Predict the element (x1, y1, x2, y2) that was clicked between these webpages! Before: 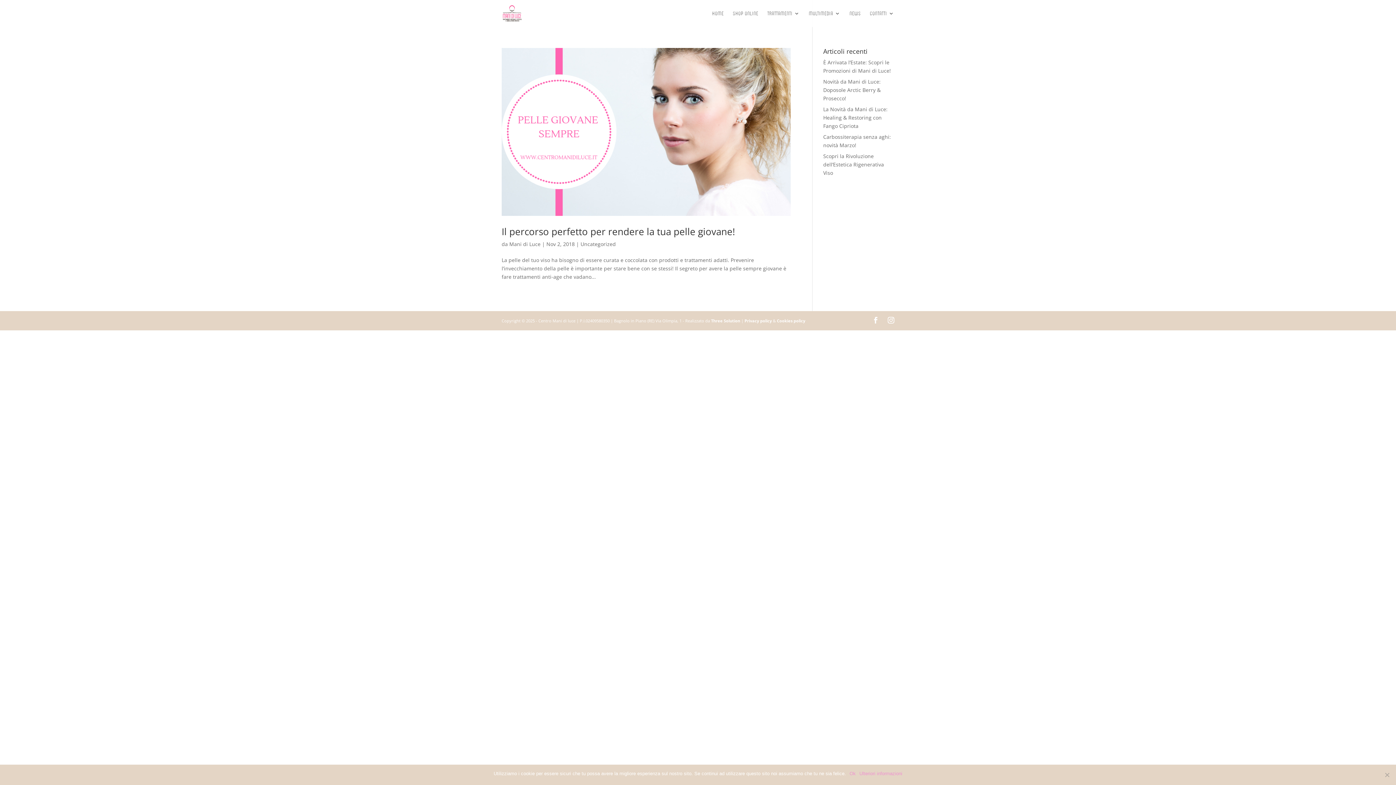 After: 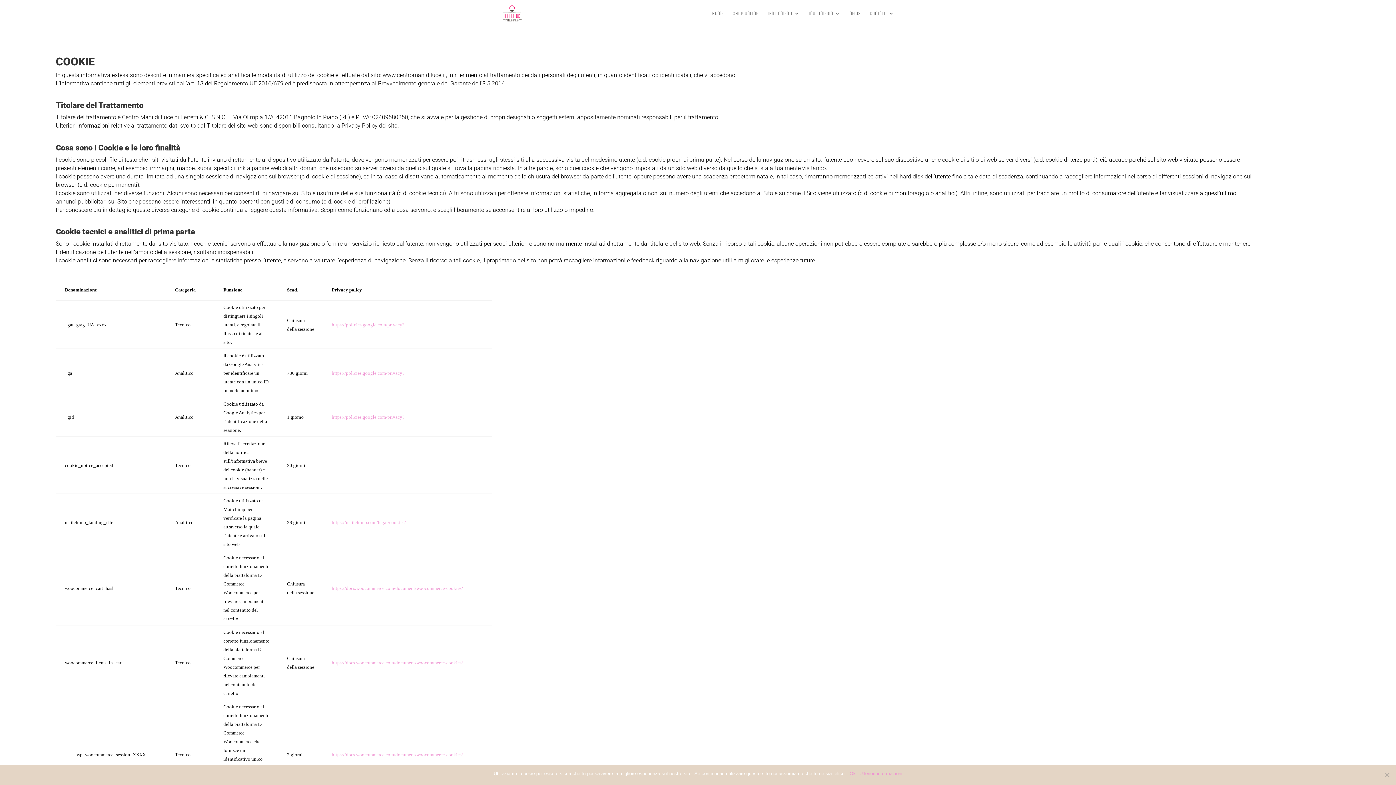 Action: label: Cookies policy bbox: (777, 318, 805, 323)